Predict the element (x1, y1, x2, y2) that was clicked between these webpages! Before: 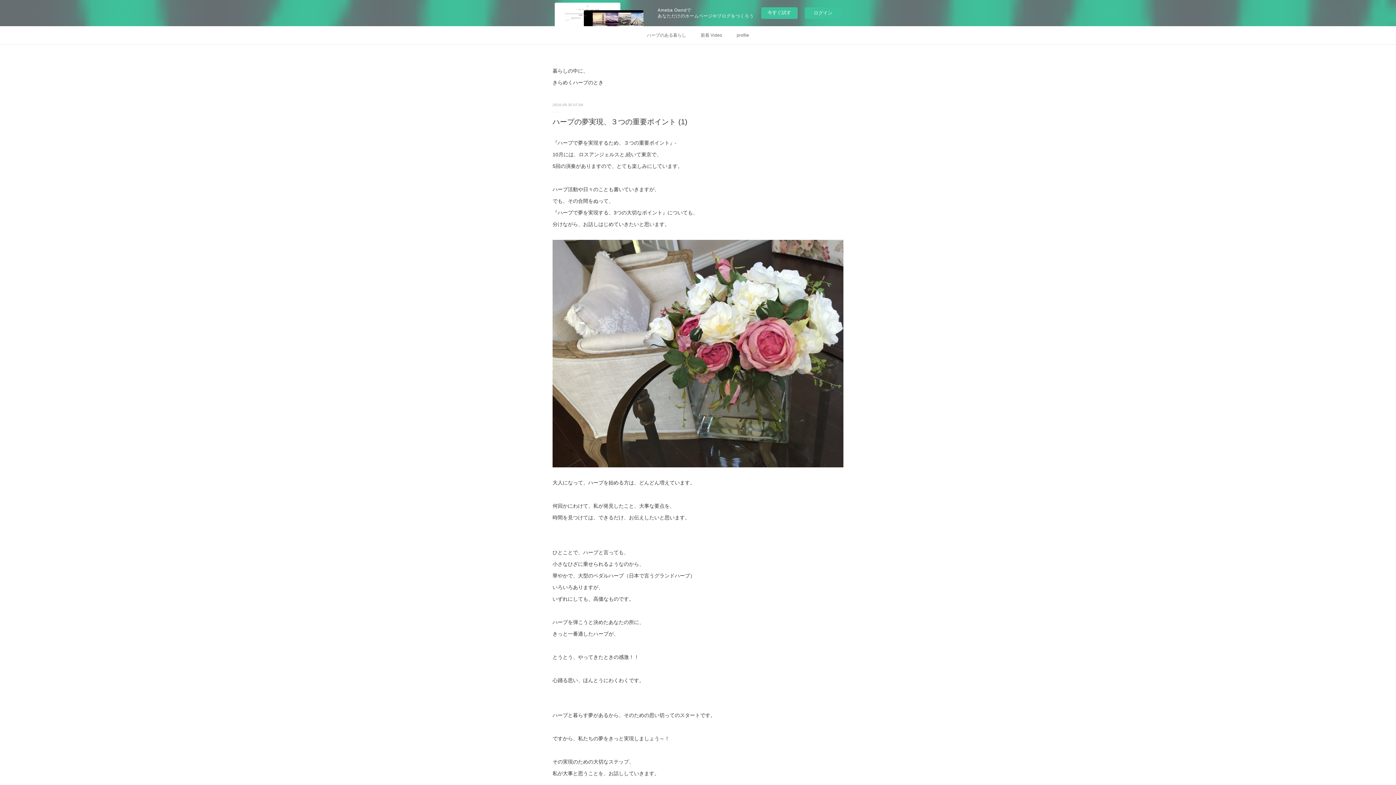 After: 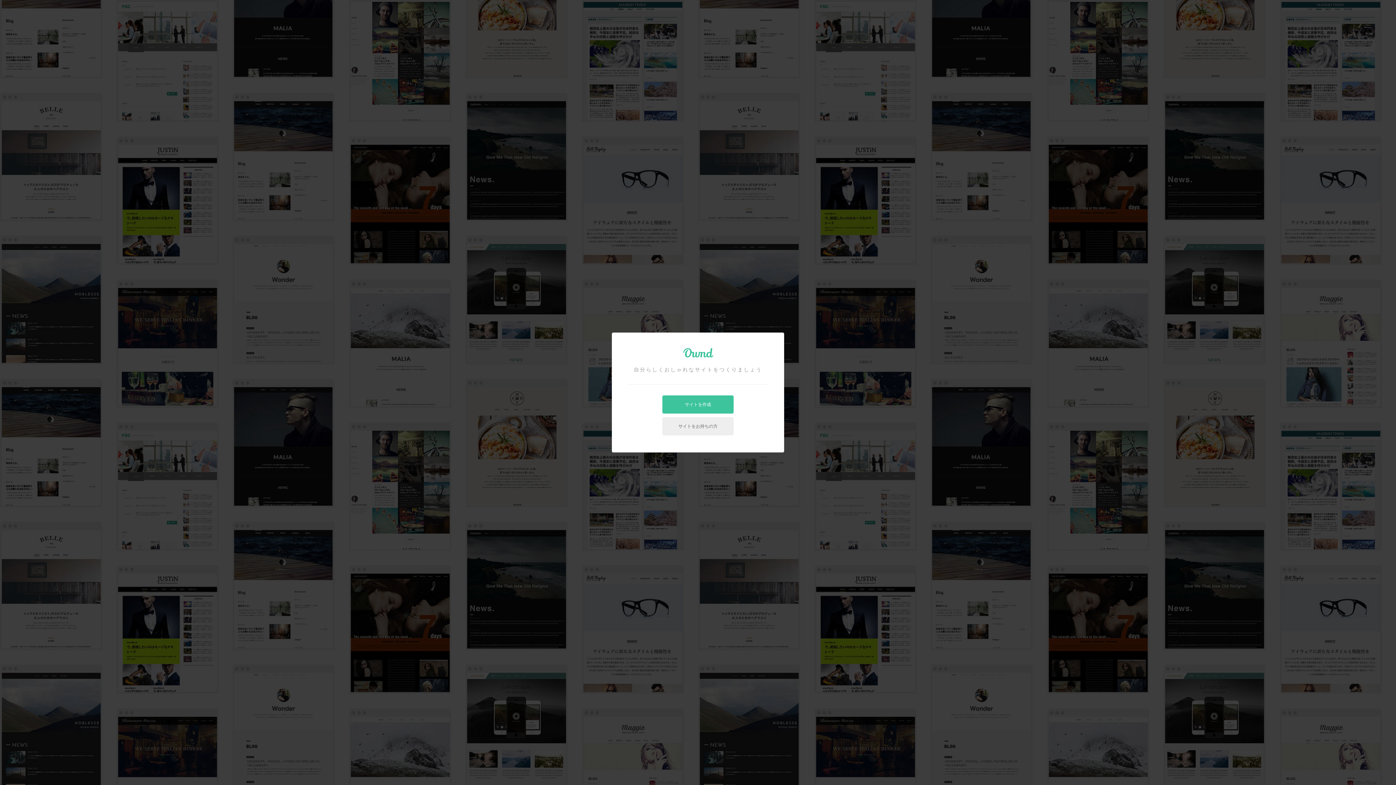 Action: bbox: (761, 7, 797, 18) label: 今すぐ試す